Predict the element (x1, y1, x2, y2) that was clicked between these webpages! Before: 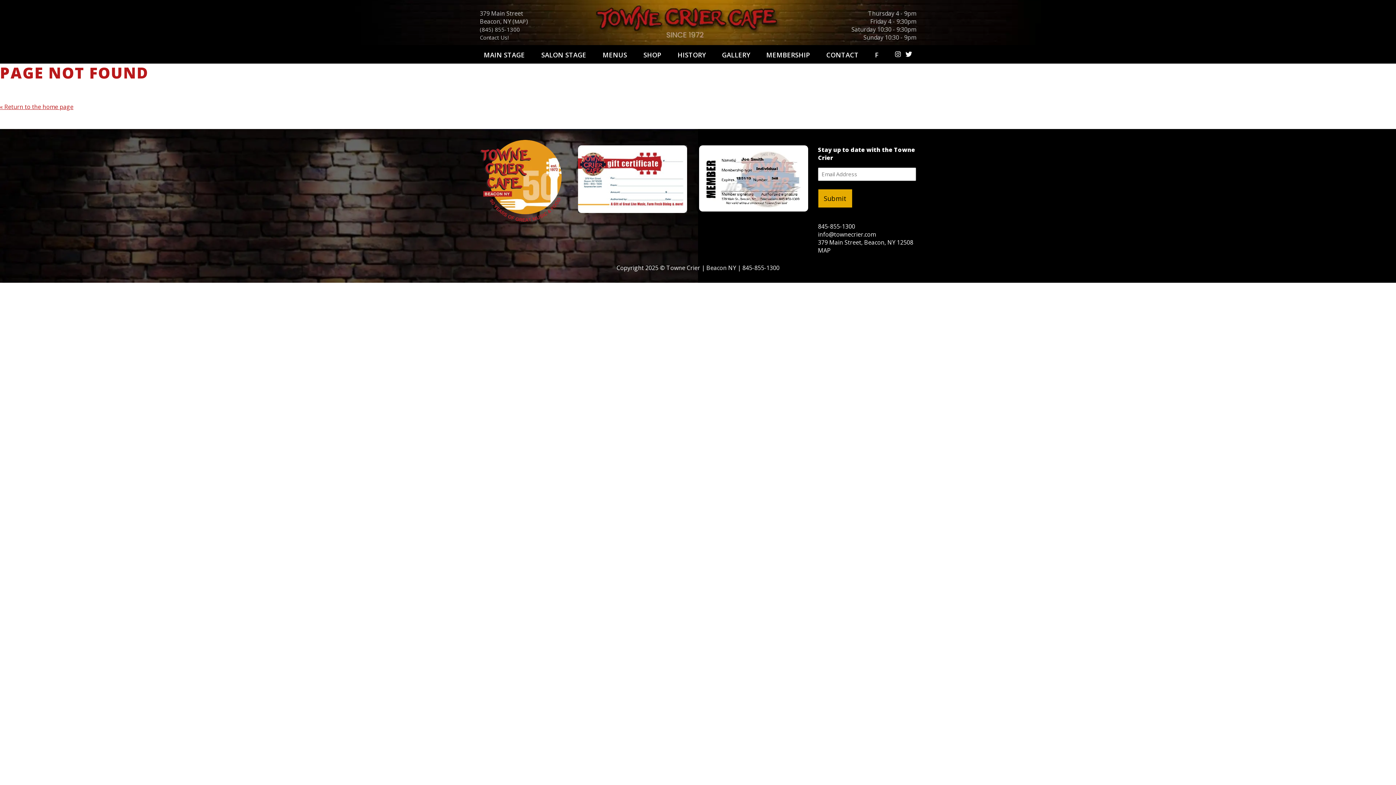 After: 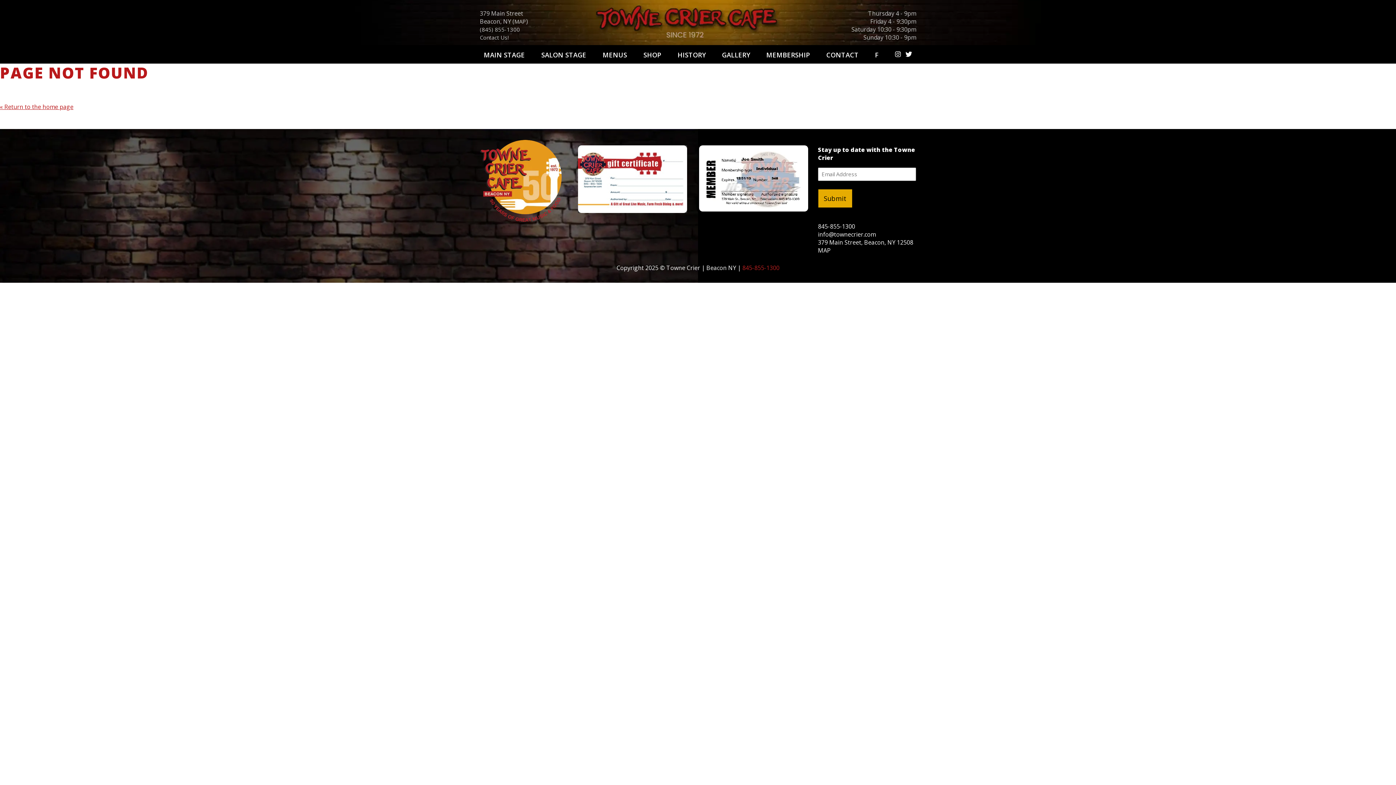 Action: bbox: (742, 264, 779, 272) label: 845-855-1300